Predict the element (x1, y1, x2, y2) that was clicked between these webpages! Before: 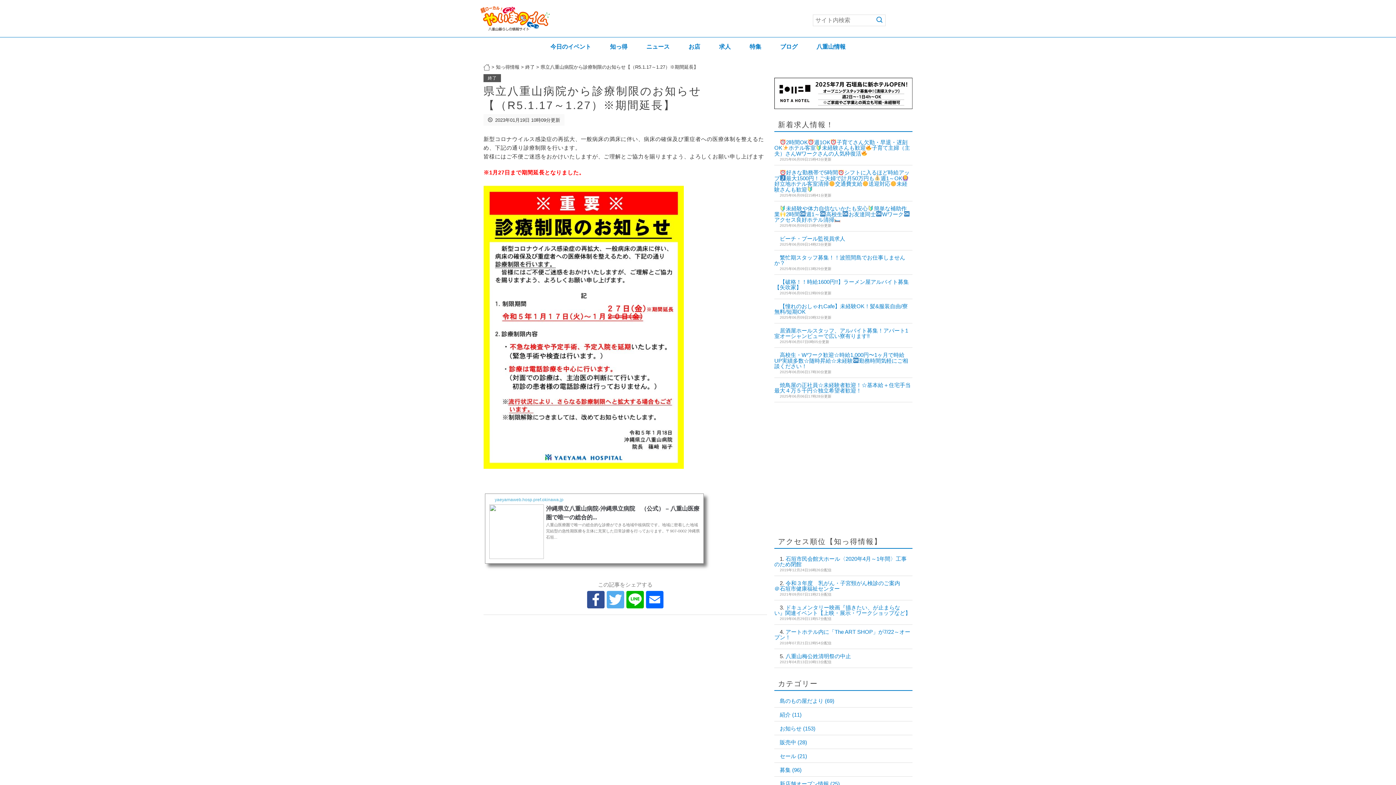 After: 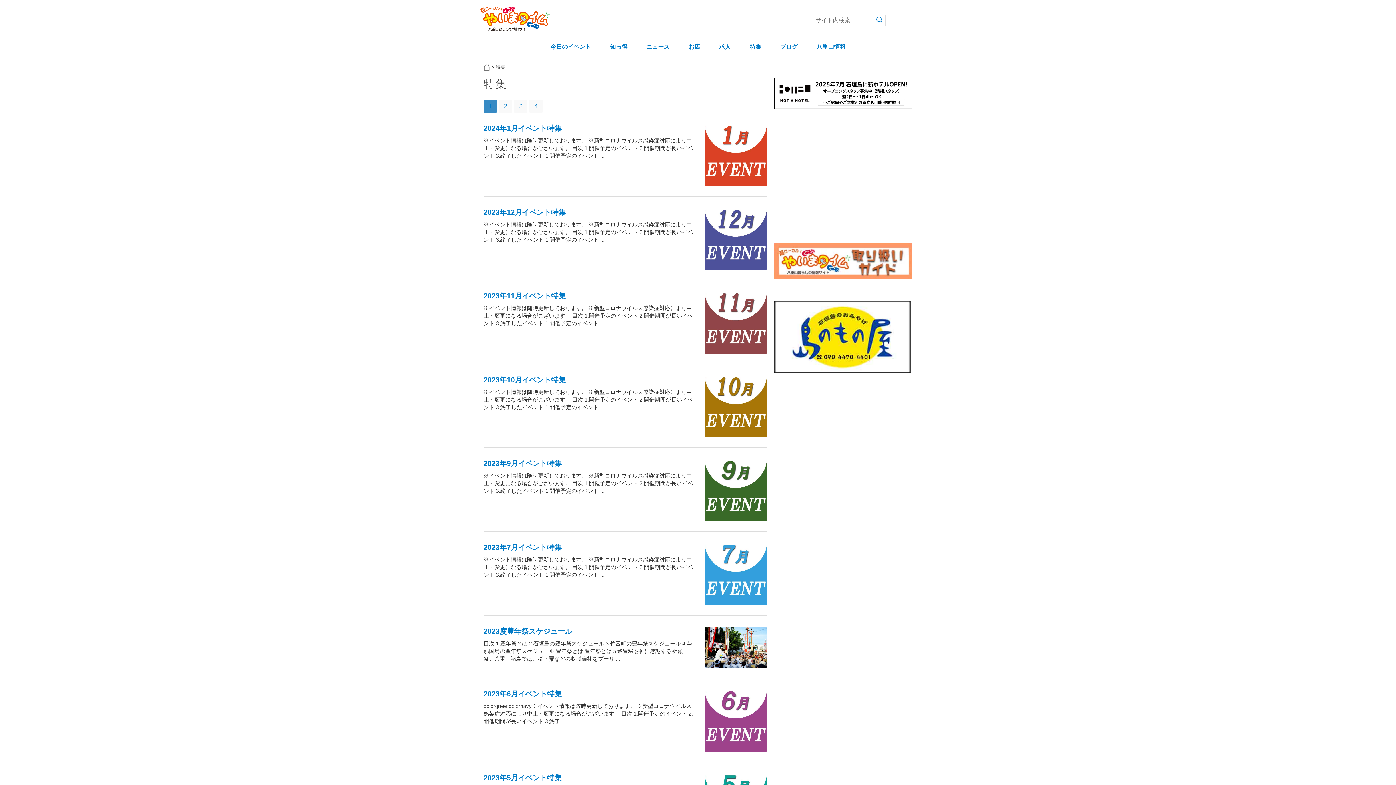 Action: bbox: (741, 41, 770, 52) label: 特集